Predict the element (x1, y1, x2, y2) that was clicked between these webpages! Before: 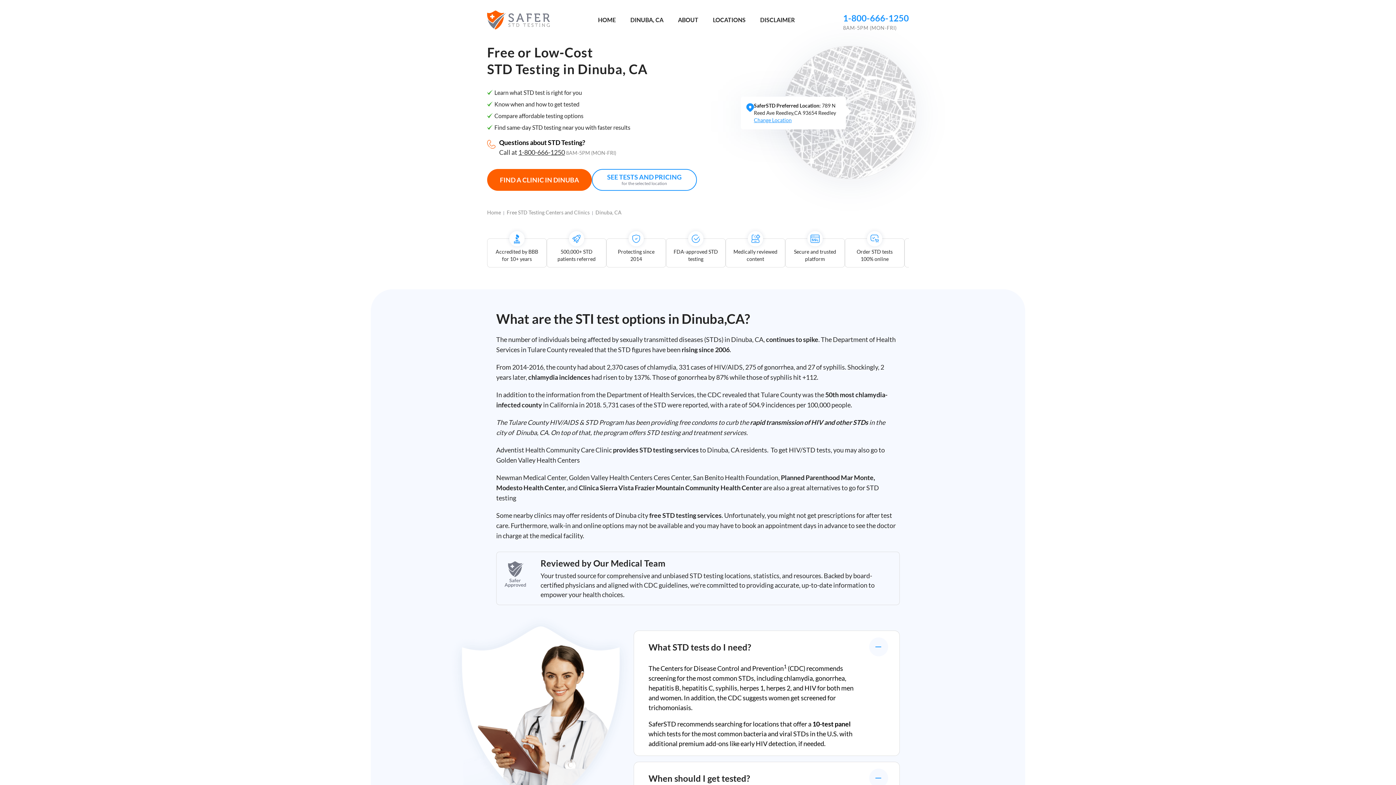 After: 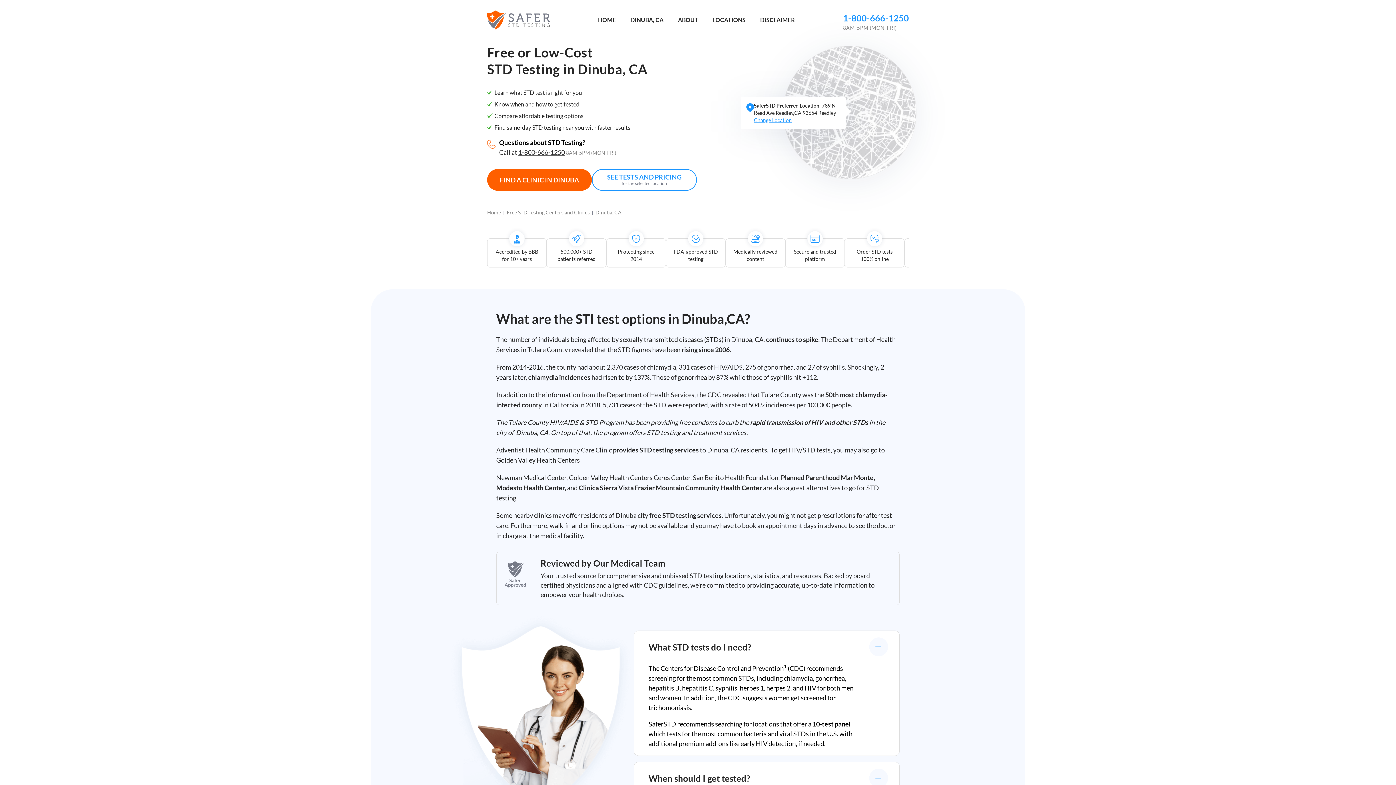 Action: label: Dinuba, CA bbox: (595, 209, 621, 215)